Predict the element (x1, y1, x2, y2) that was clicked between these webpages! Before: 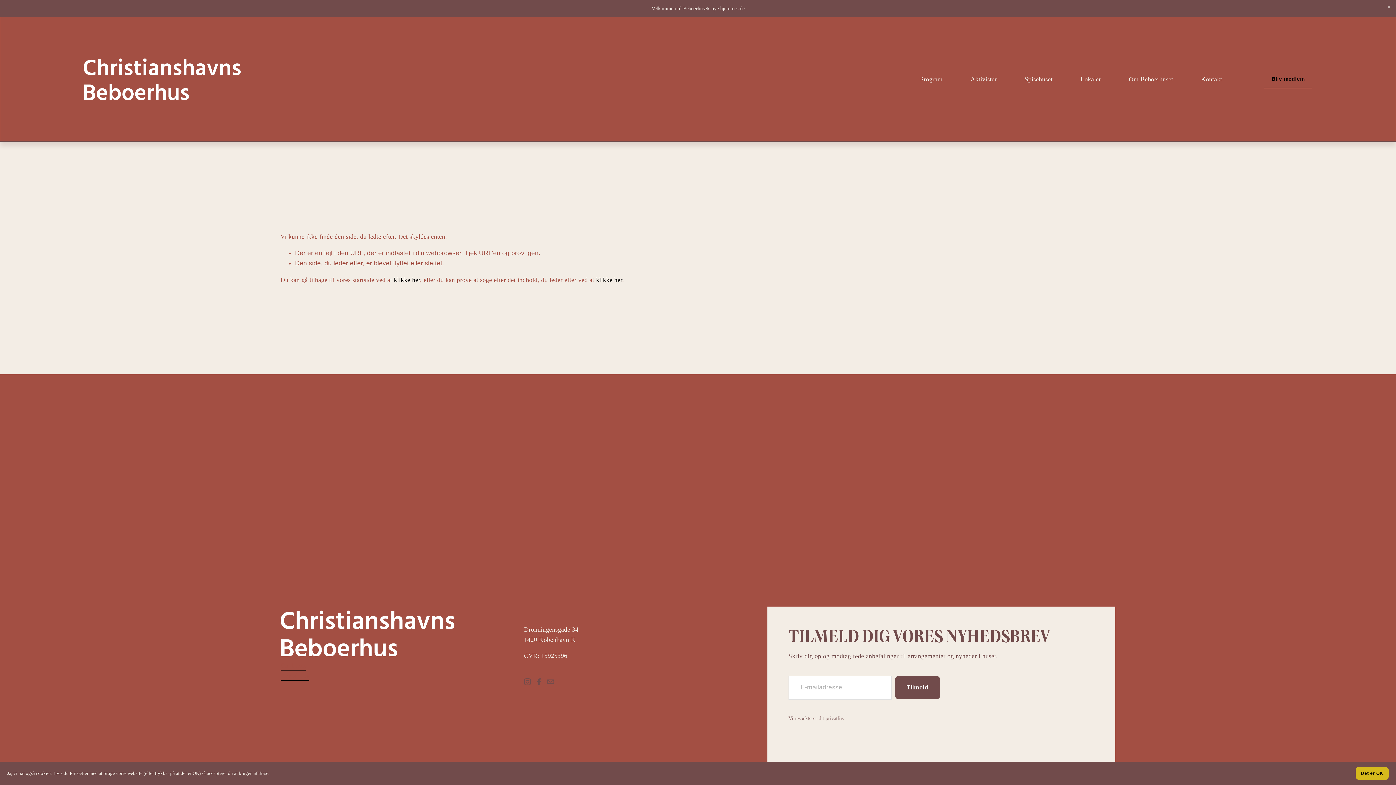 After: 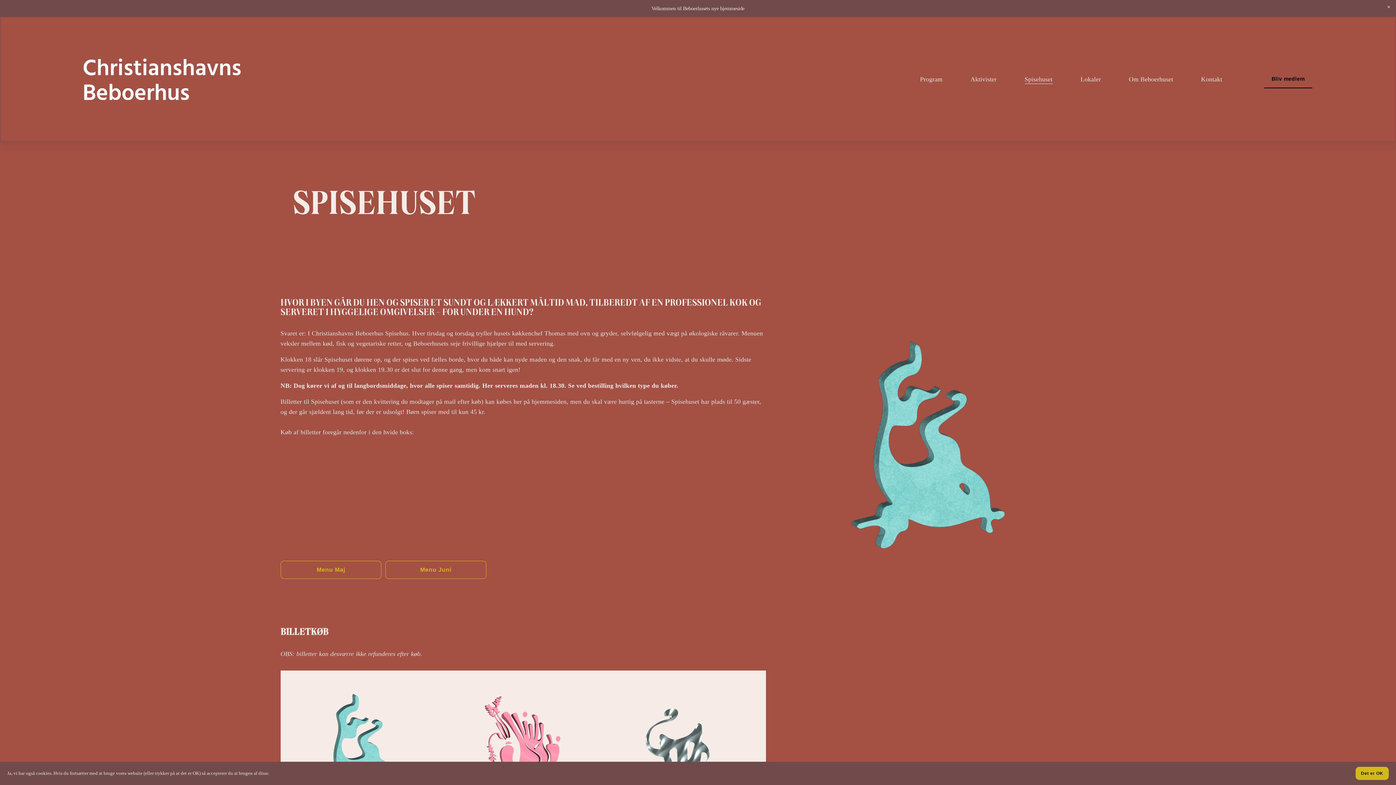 Action: bbox: (1024, 73, 1052, 85) label: Spisehuset